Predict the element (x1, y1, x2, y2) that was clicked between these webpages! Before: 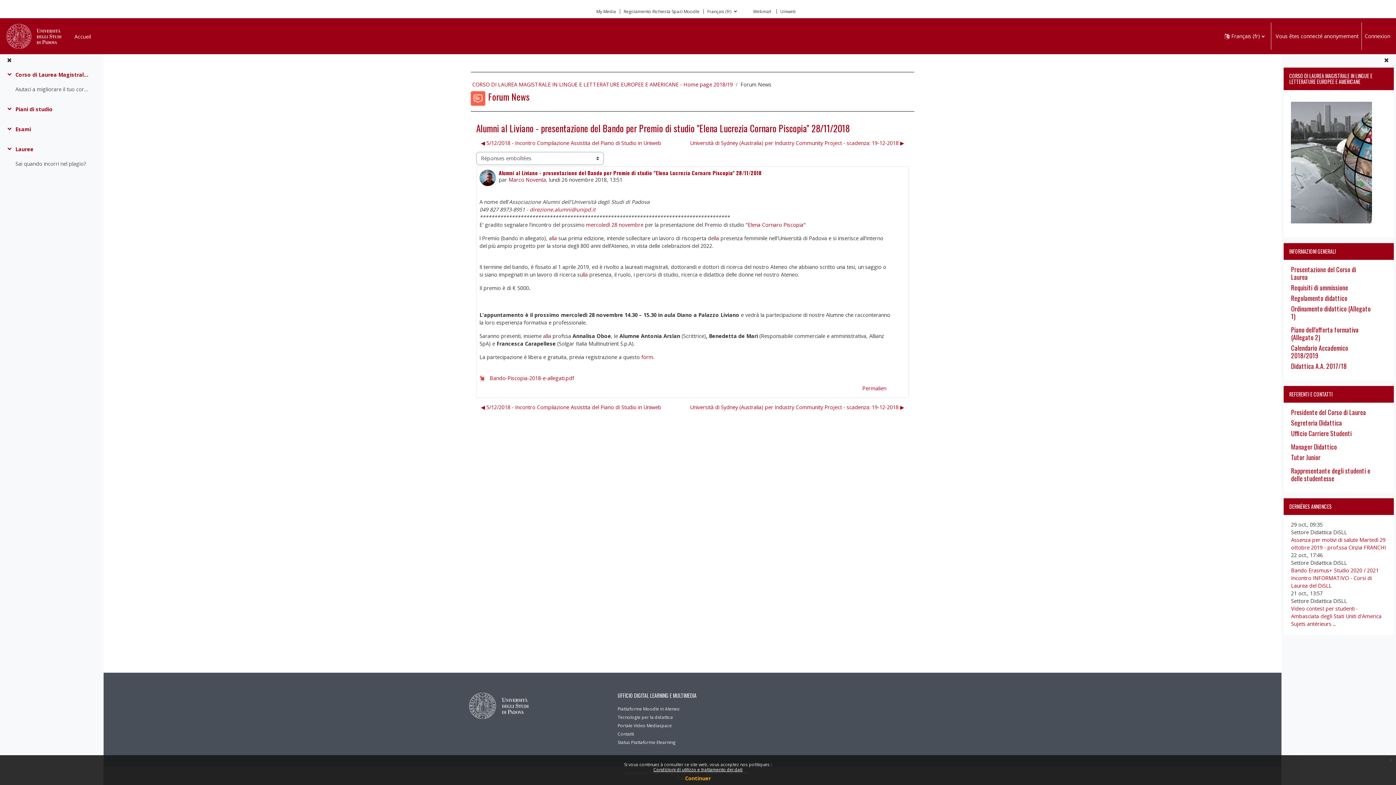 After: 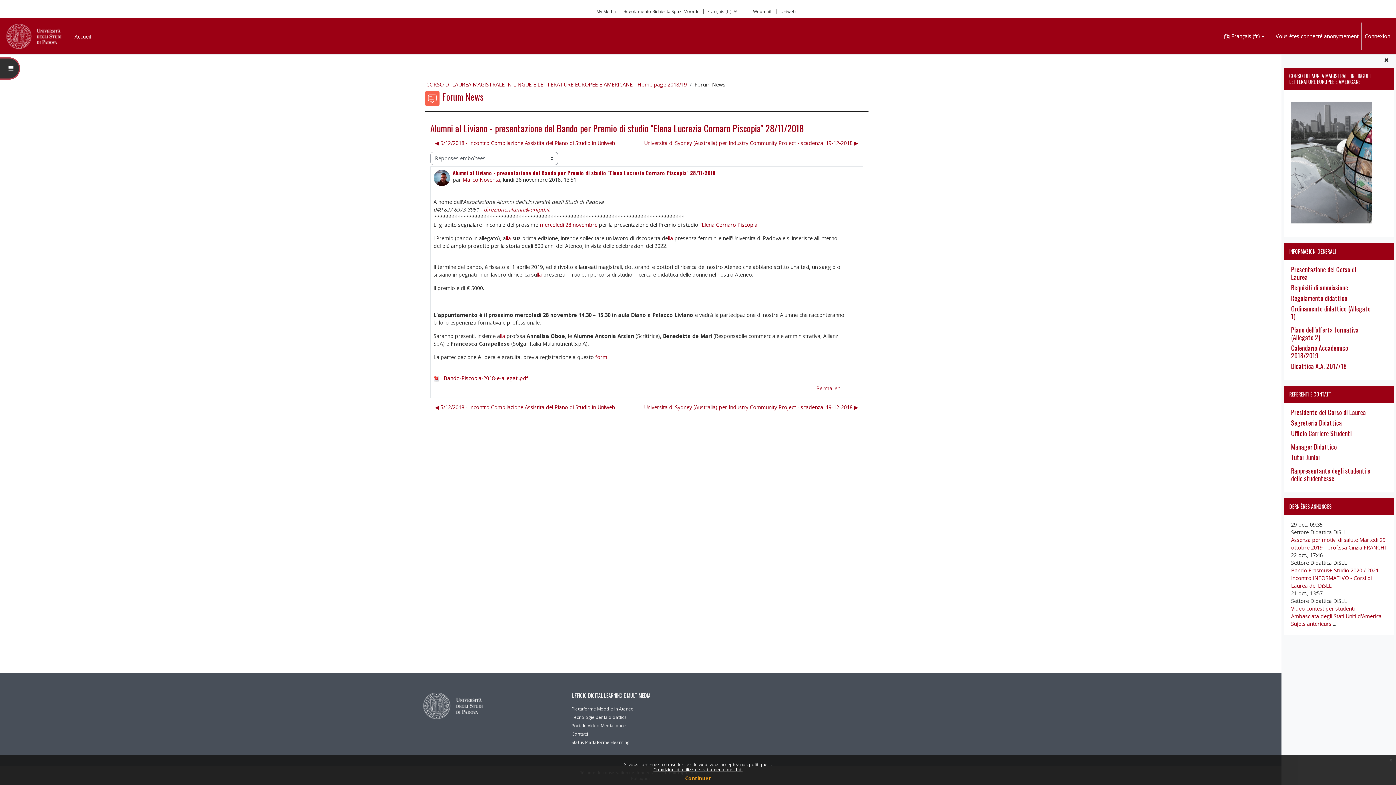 Action: bbox: (1, 53, 17, 66)